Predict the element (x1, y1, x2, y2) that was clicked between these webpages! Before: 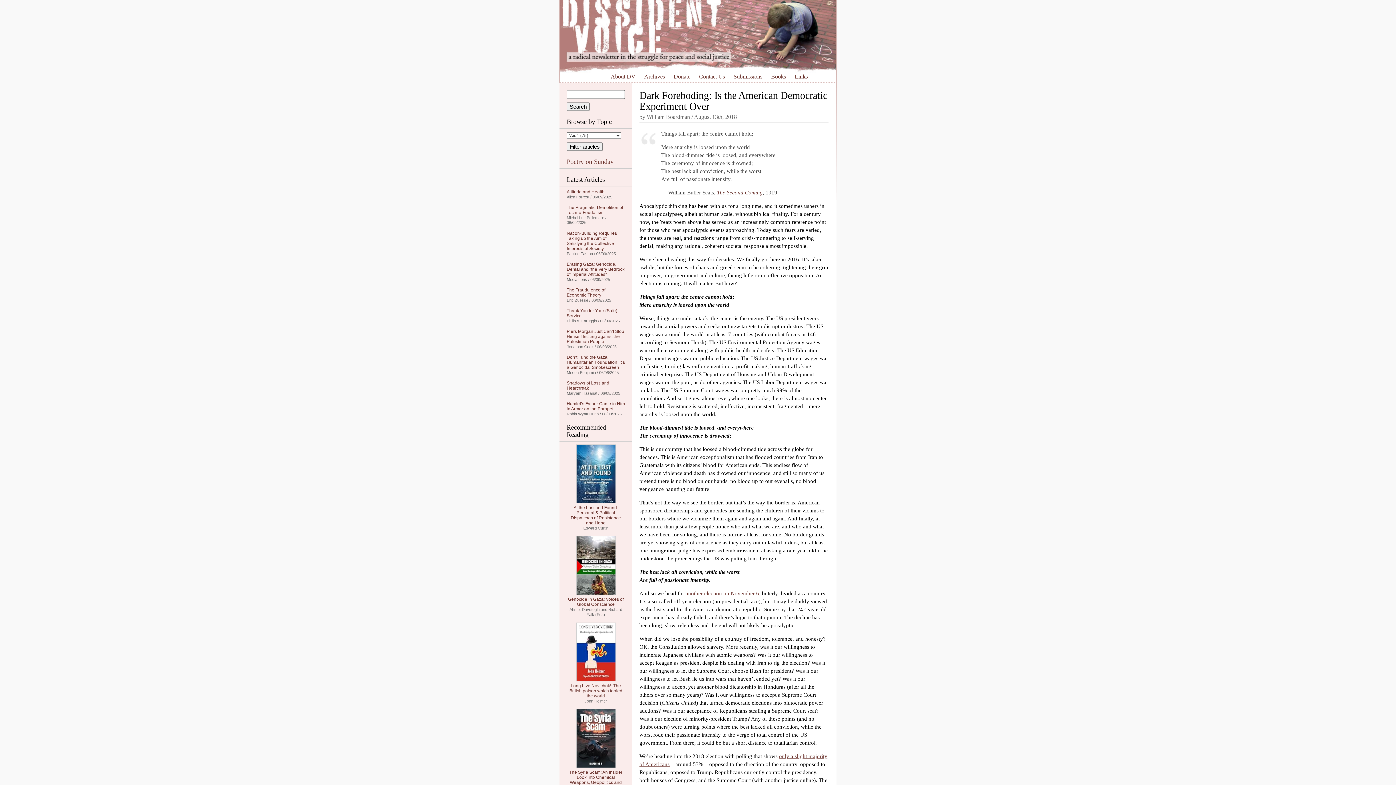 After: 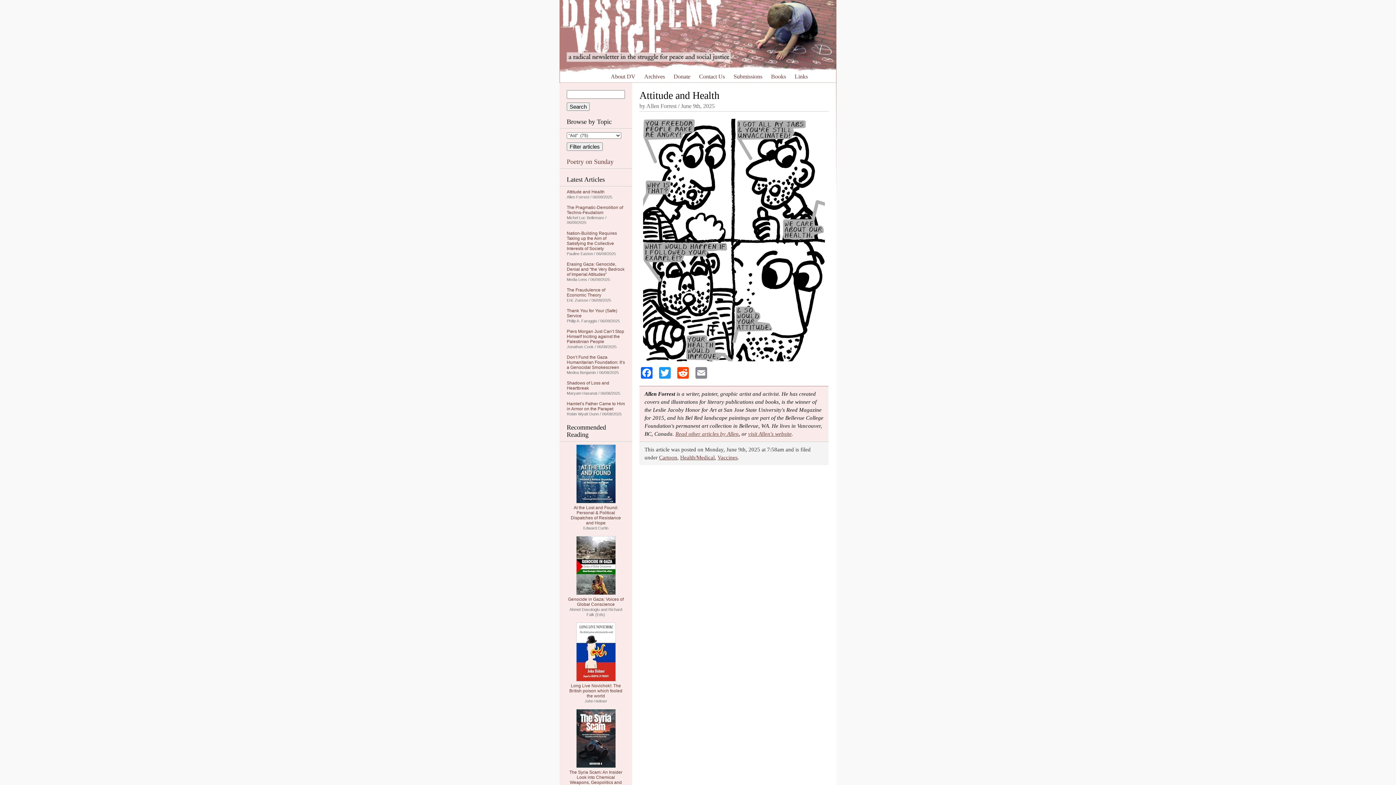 Action: bbox: (566, 189, 604, 194) label: Attitude and Health